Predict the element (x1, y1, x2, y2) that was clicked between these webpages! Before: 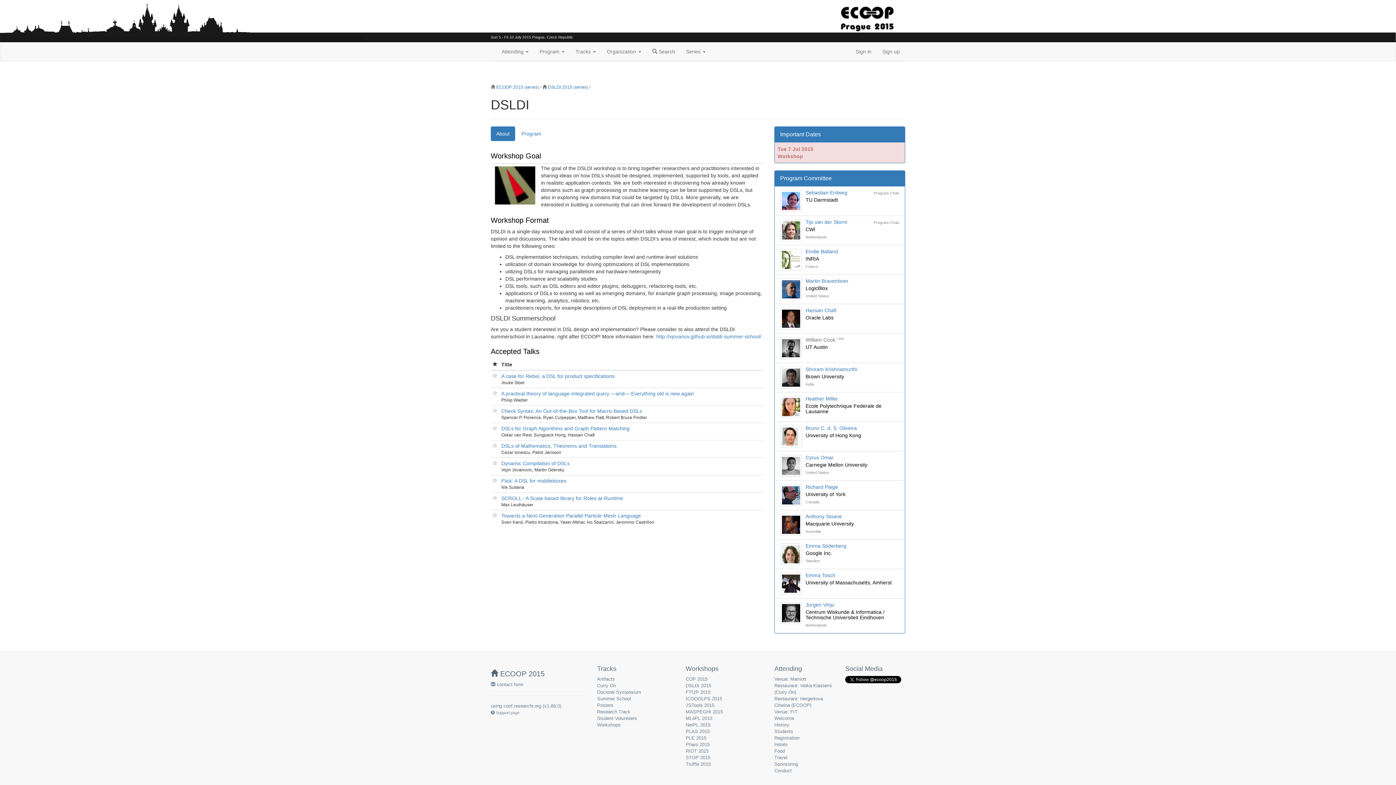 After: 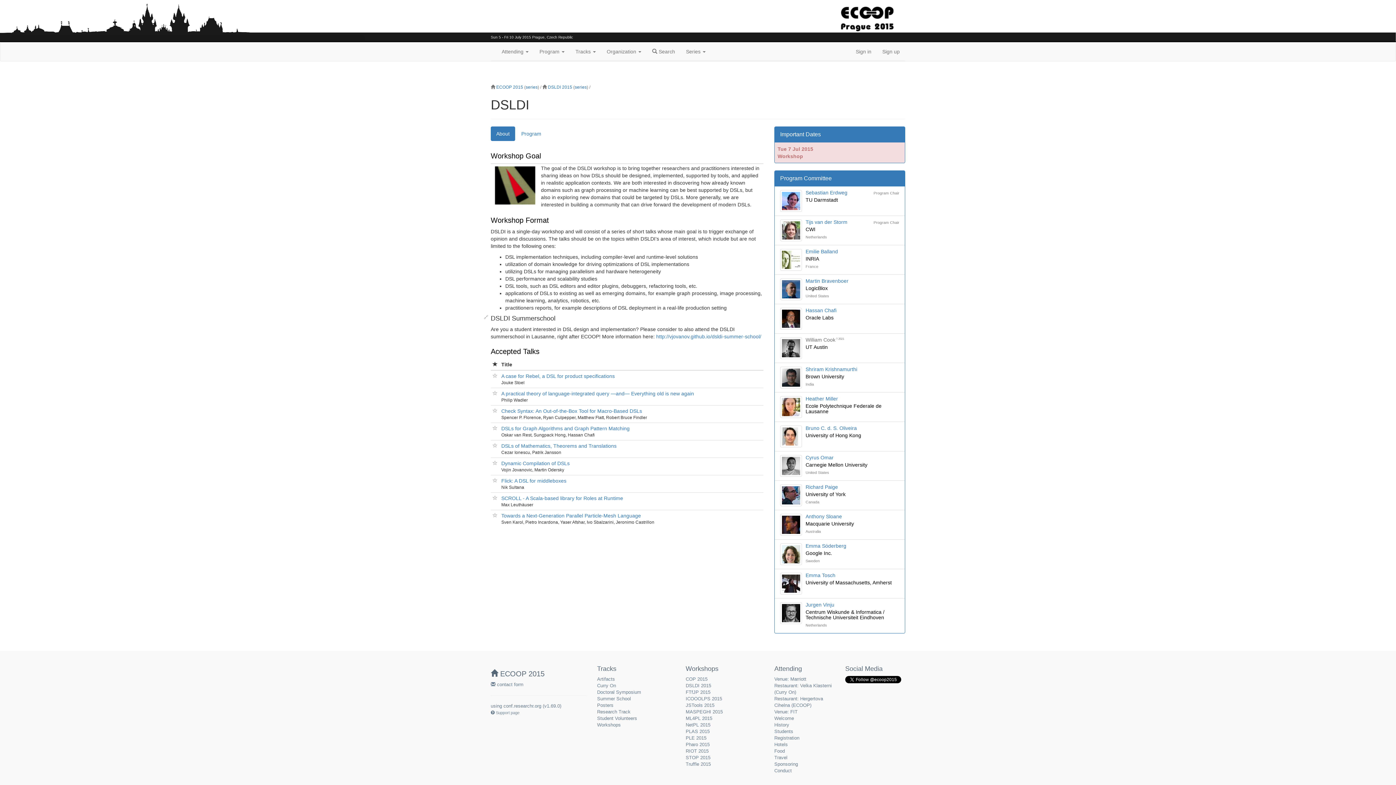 Action: bbox: (490, 314, 555, 322) label: DSLDI Summerschool